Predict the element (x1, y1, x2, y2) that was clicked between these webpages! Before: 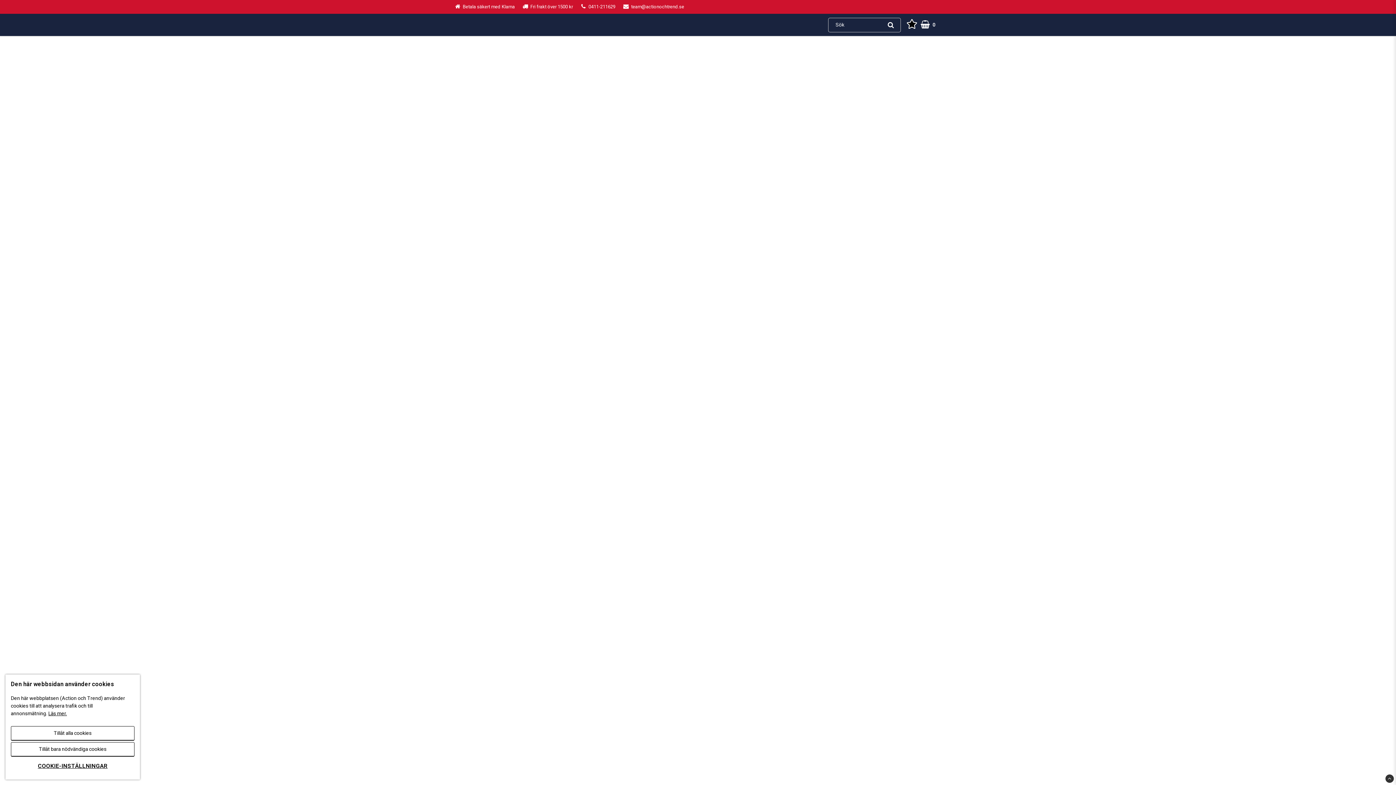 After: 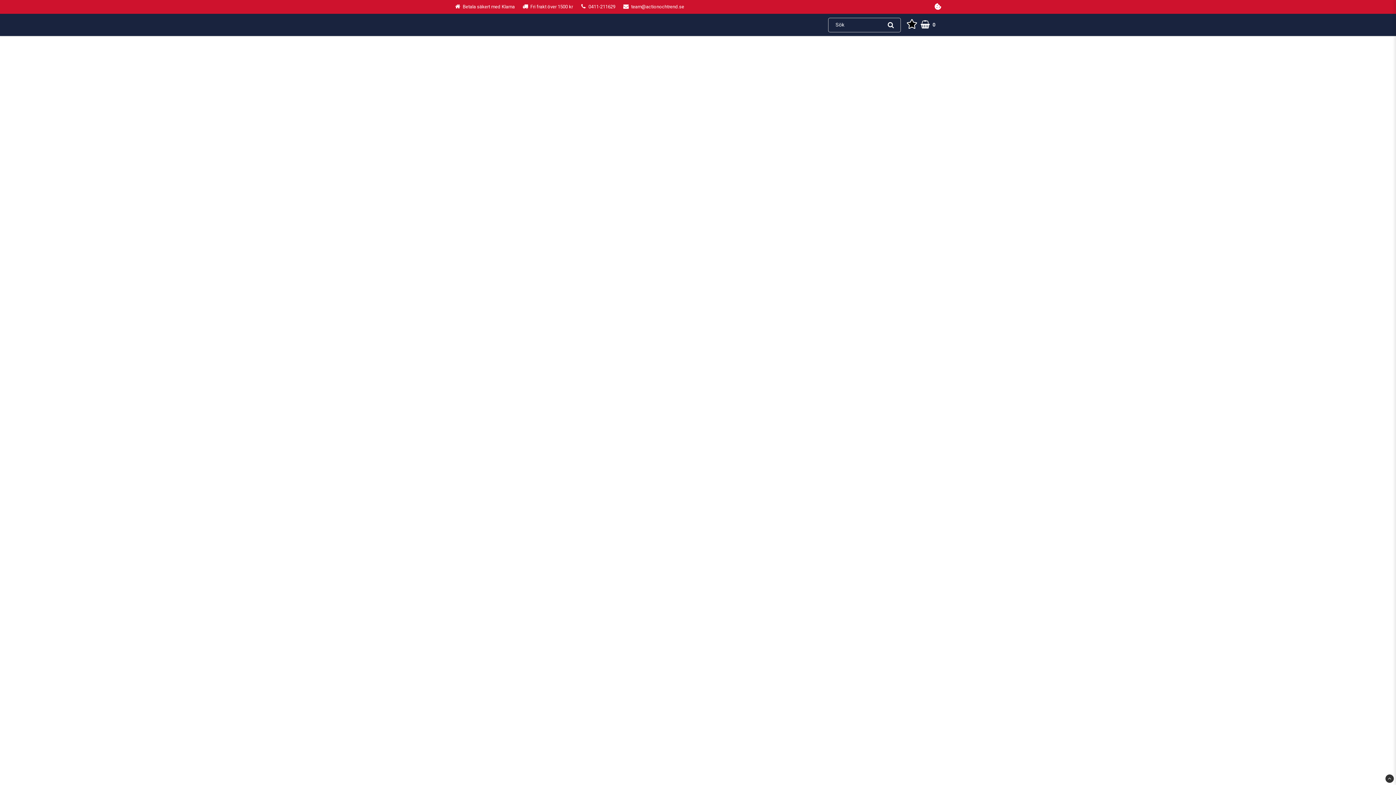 Action: bbox: (10, 742, 134, 757) label: Tillåt bara nödvändiga cookies